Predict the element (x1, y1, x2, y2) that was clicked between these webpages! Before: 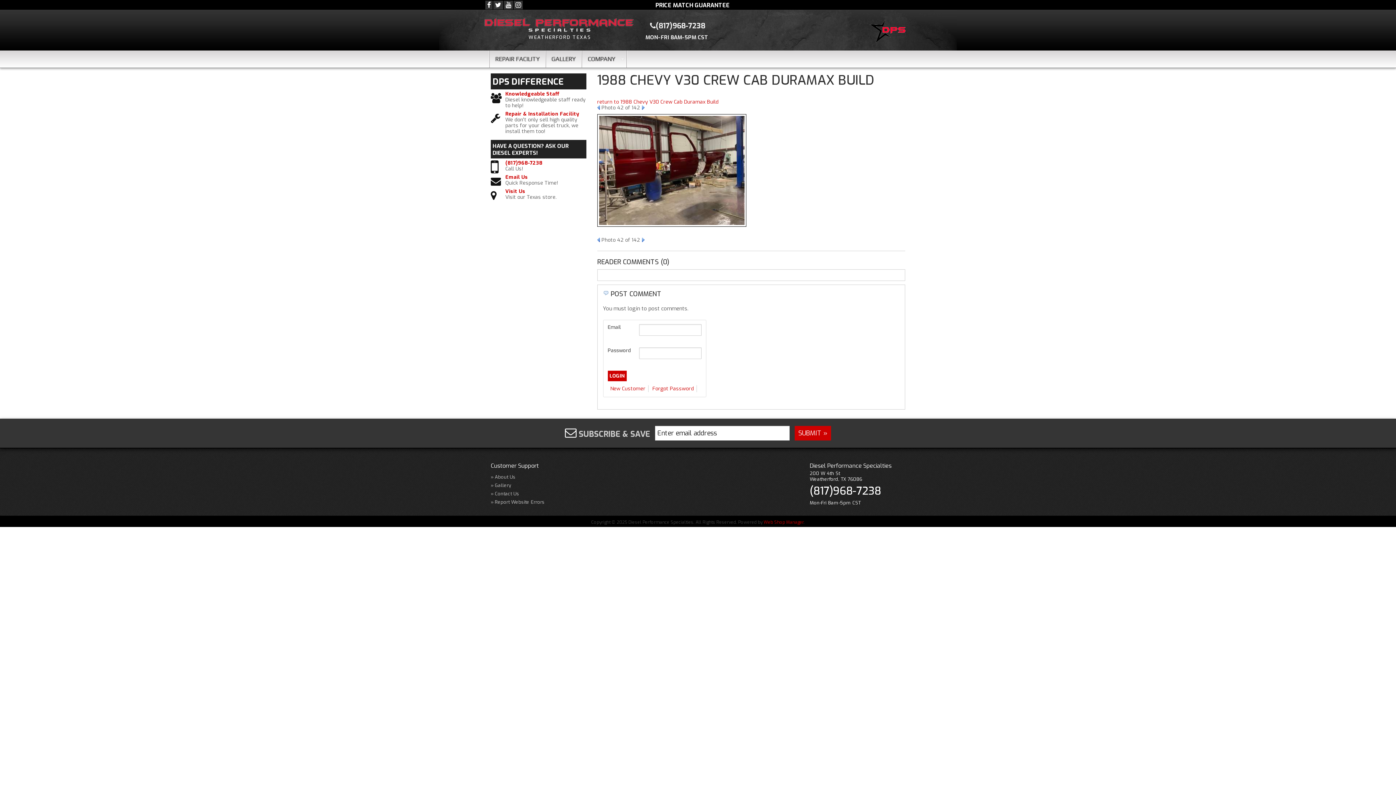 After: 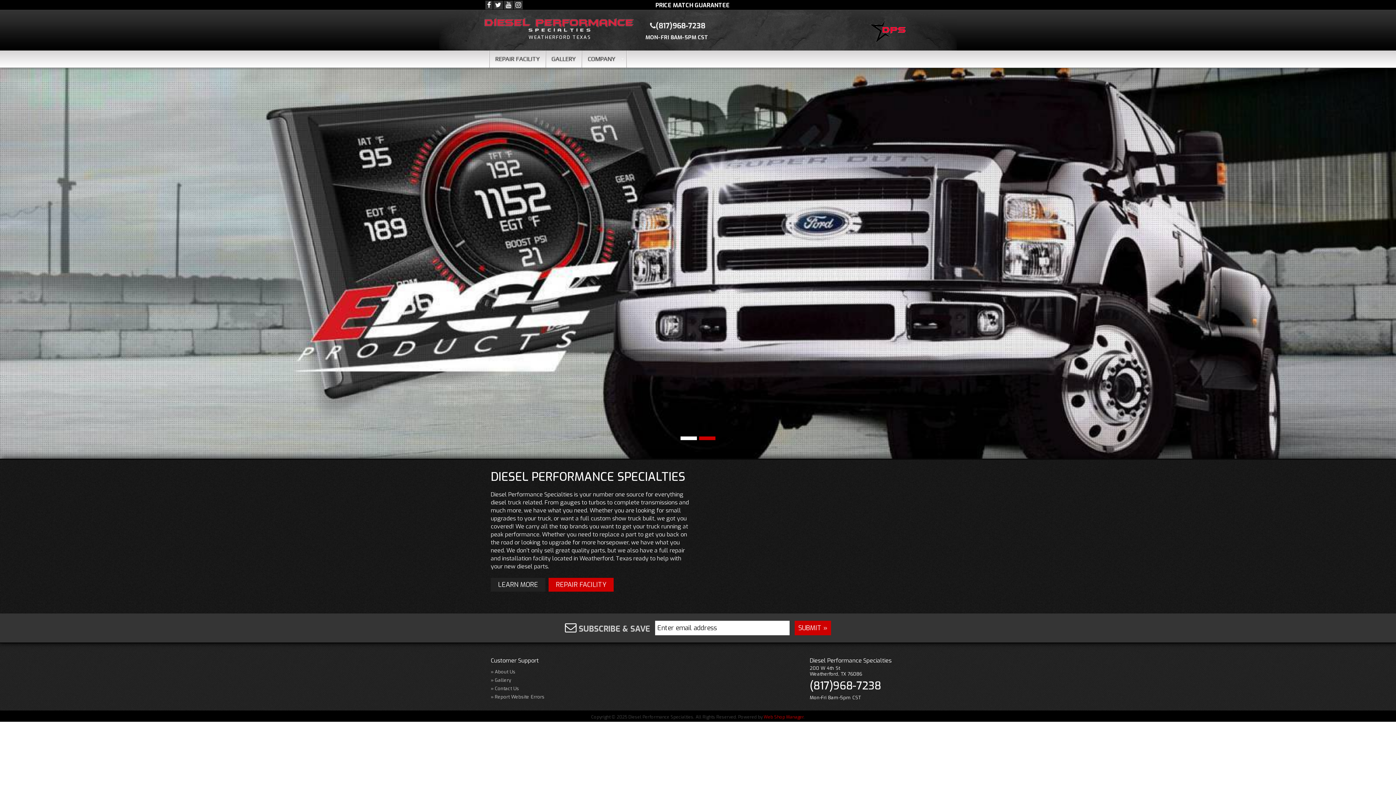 Action: bbox: (484, 18, 633, 33)